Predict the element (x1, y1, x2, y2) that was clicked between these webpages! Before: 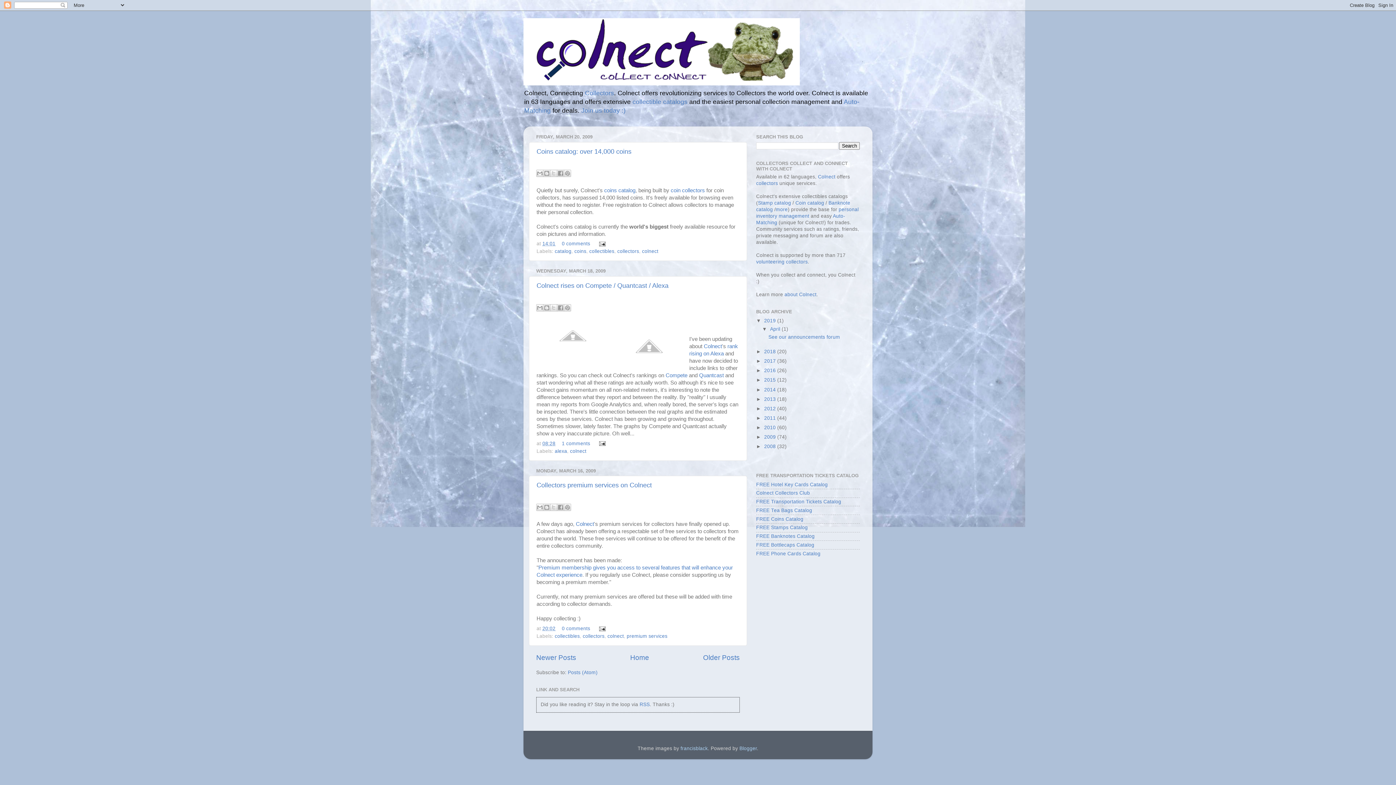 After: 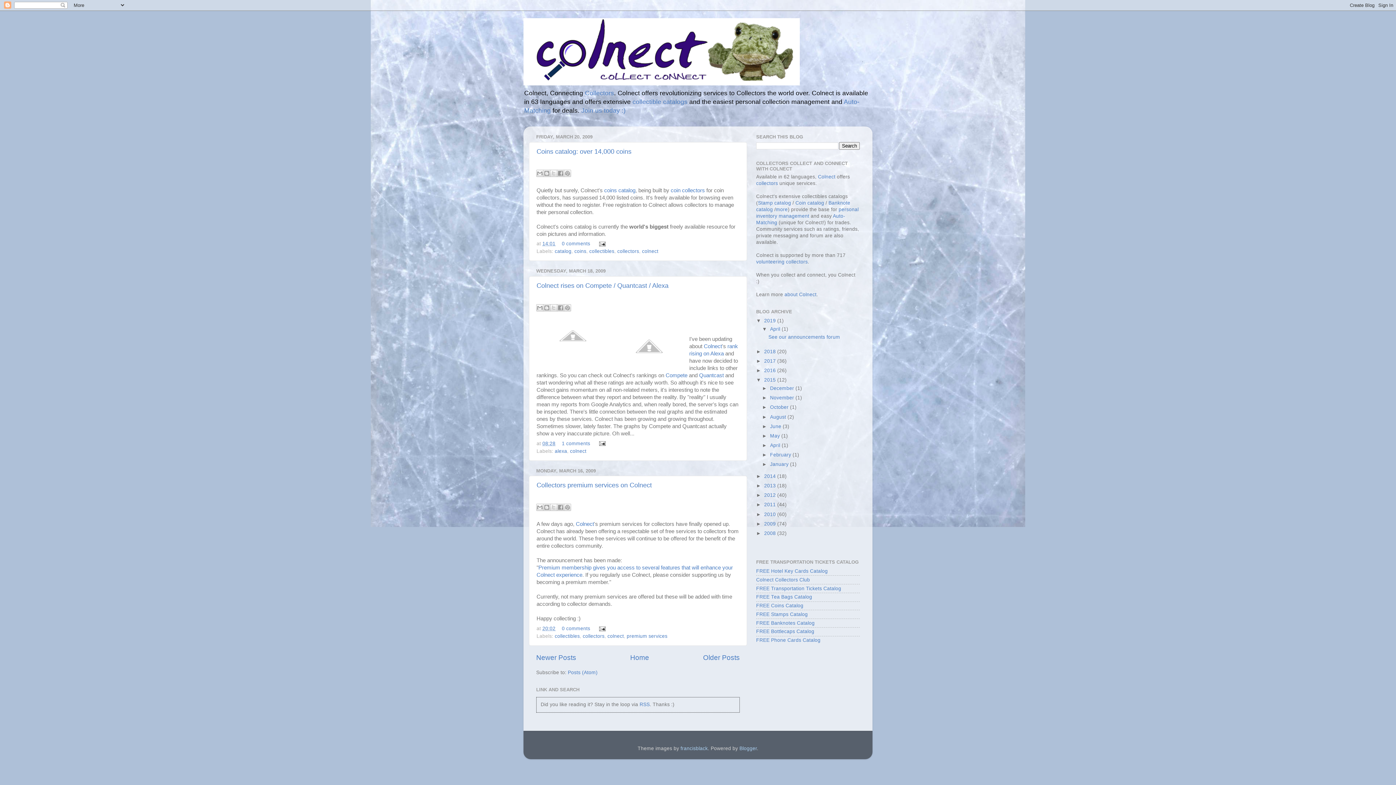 Action: bbox: (756, 377, 764, 383) label: ►  